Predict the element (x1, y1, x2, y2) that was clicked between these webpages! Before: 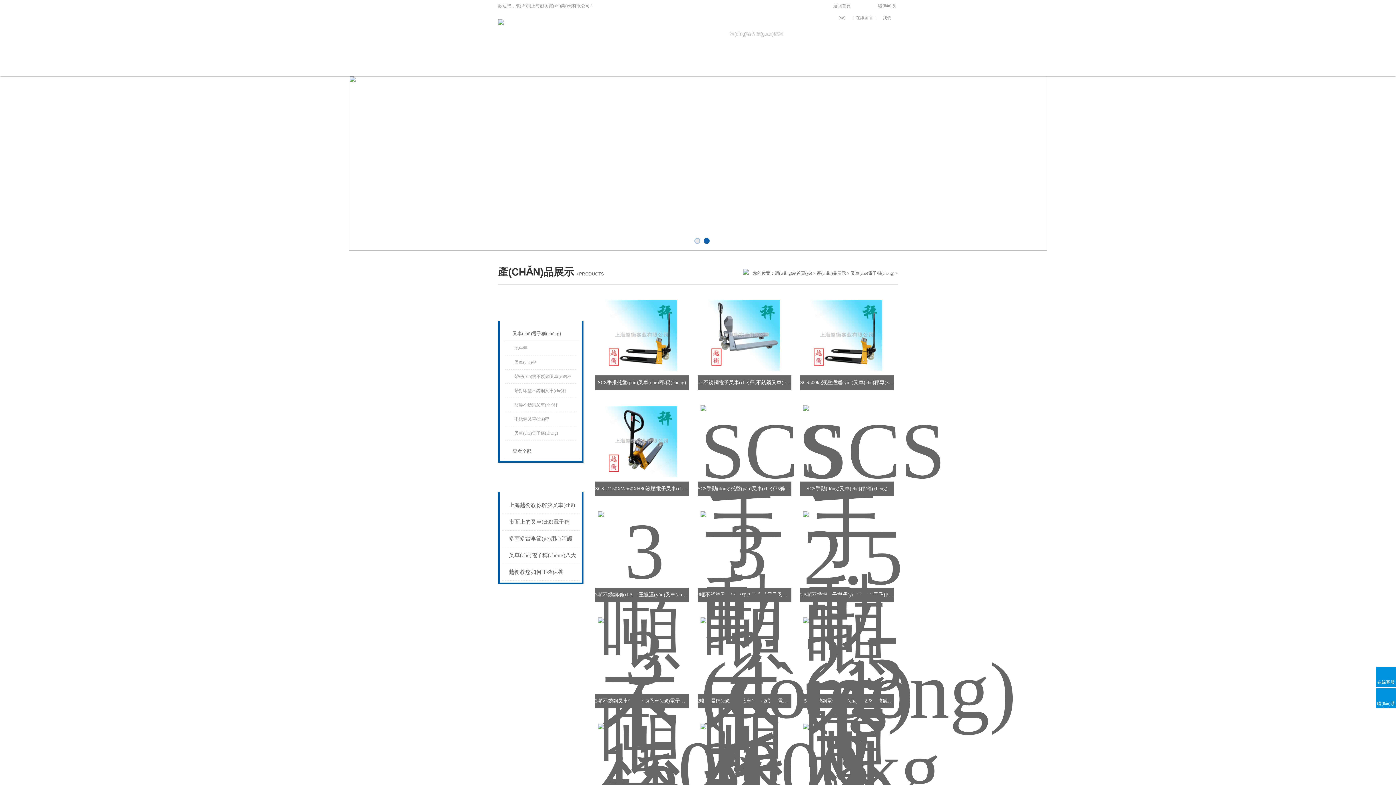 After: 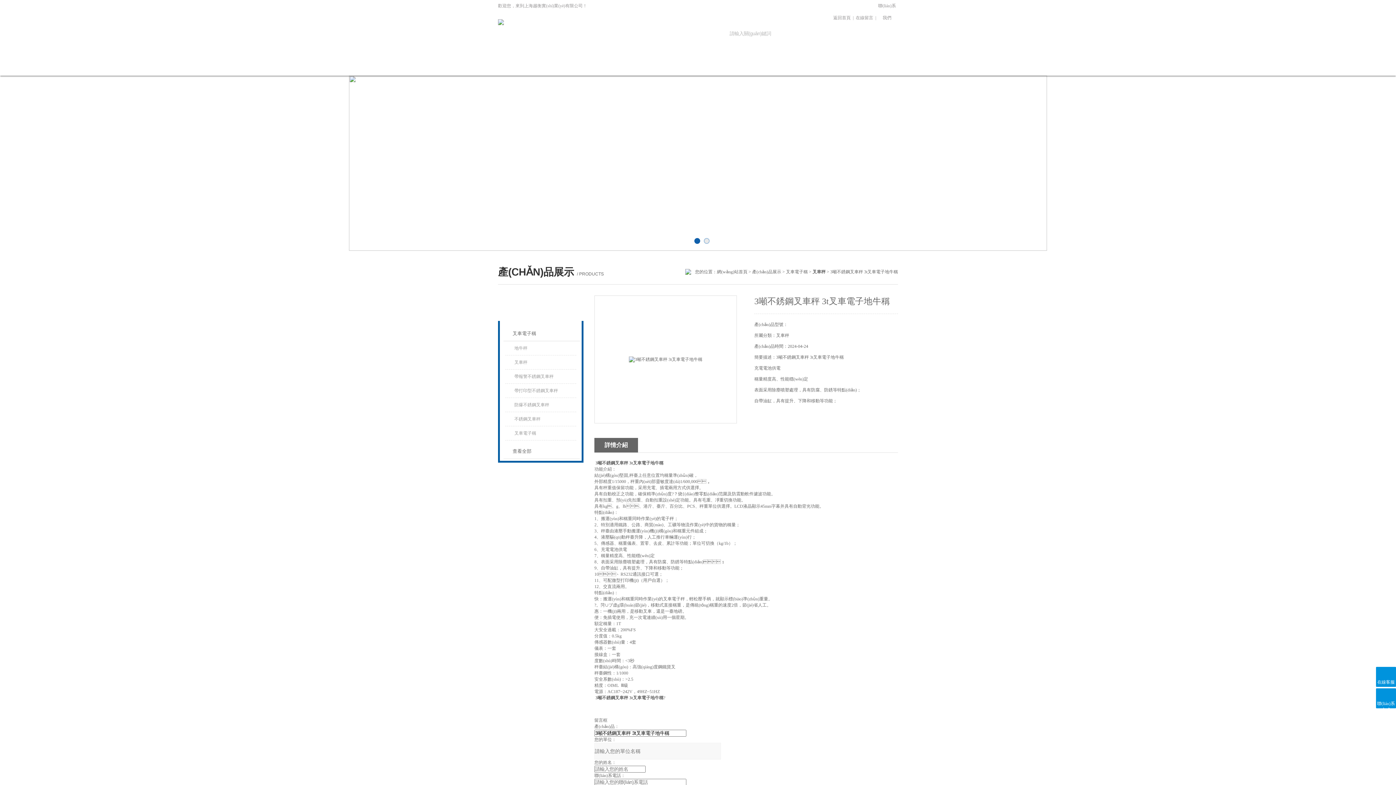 Action: bbox: (598, 601, 685, 689)